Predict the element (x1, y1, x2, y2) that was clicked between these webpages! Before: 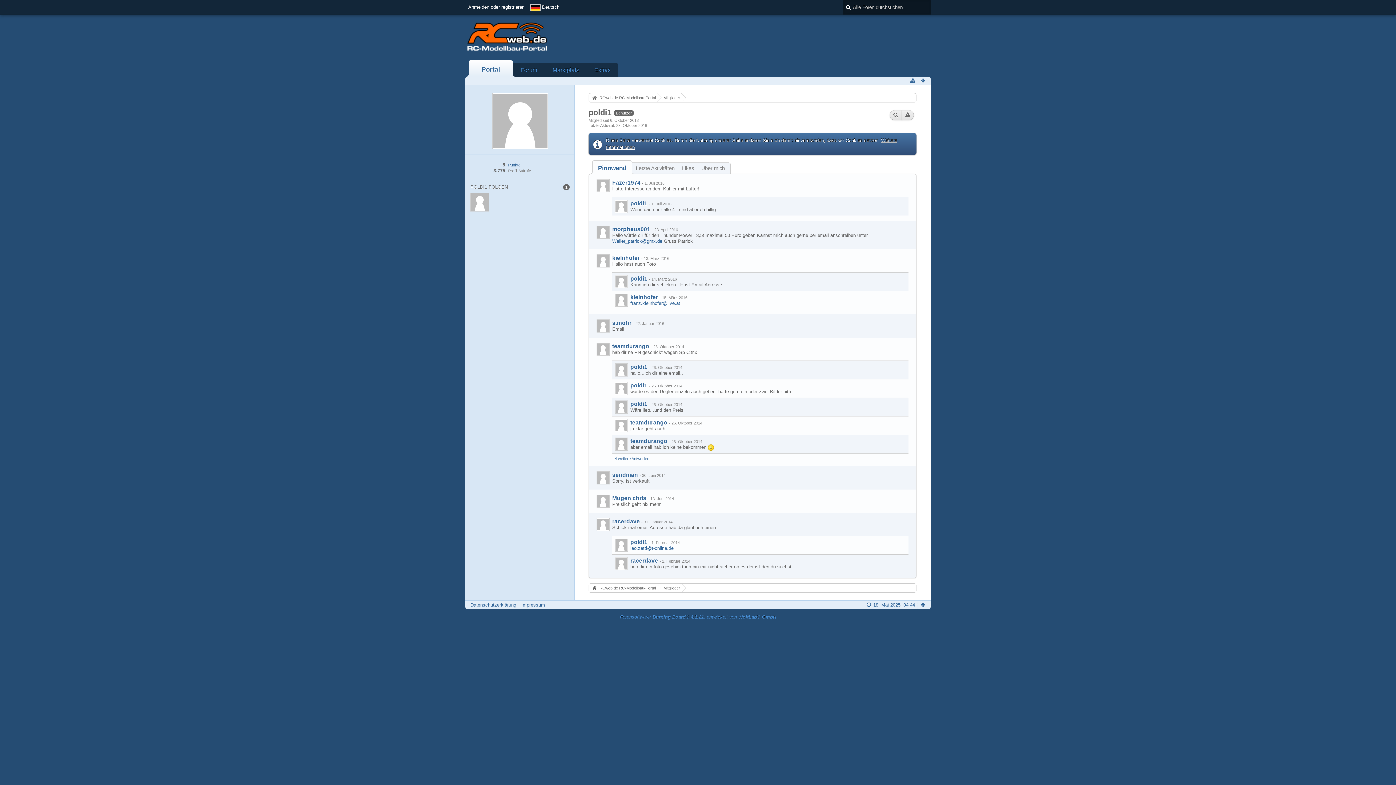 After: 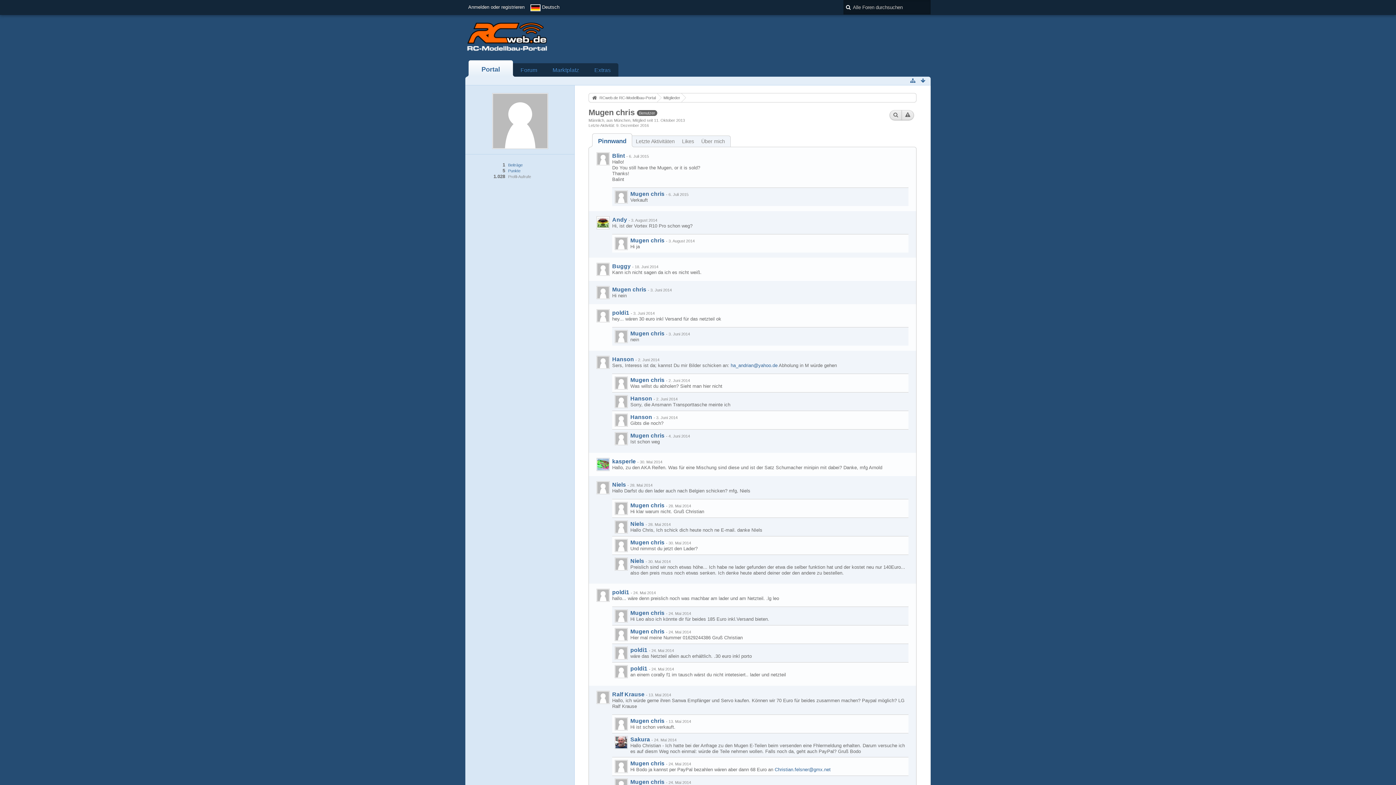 Action: bbox: (612, 495, 646, 501) label: Mugen chris